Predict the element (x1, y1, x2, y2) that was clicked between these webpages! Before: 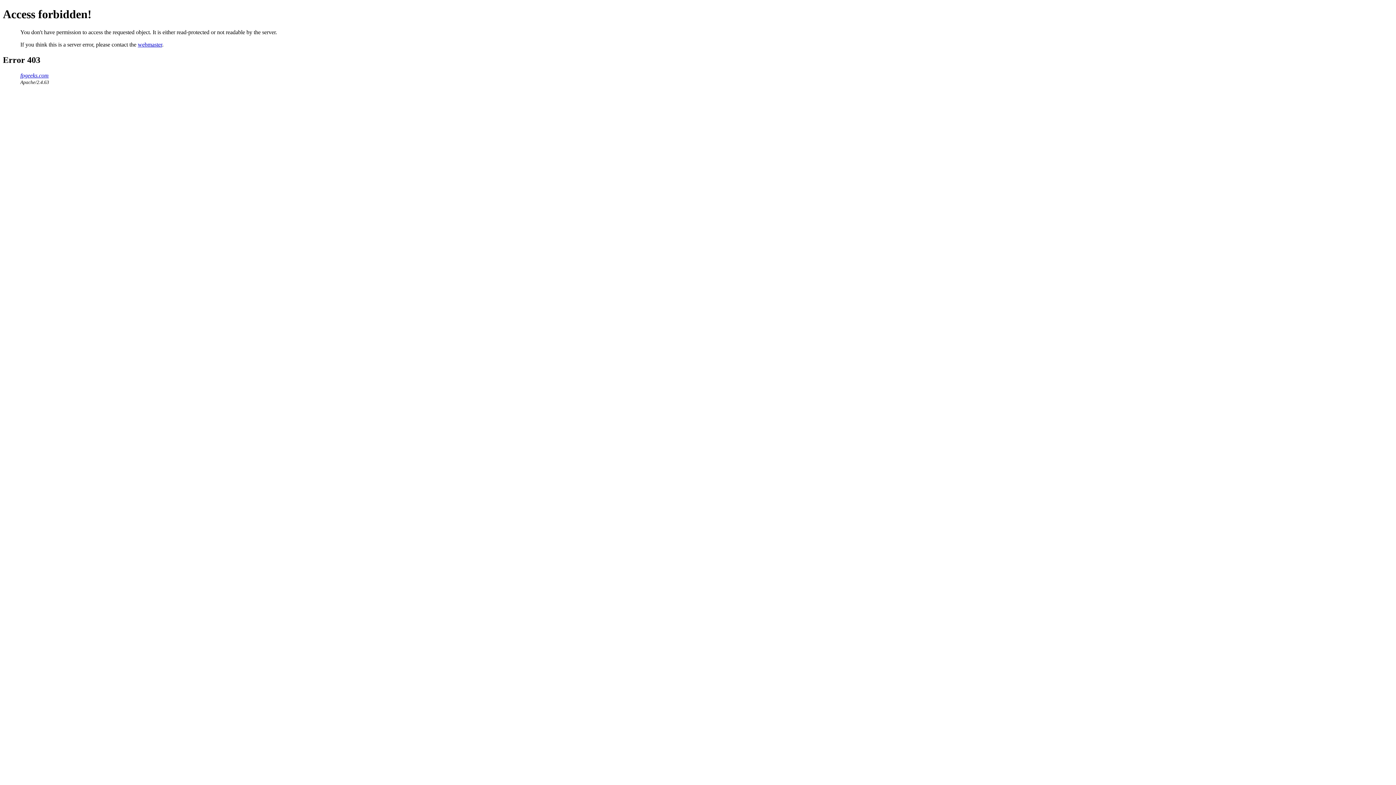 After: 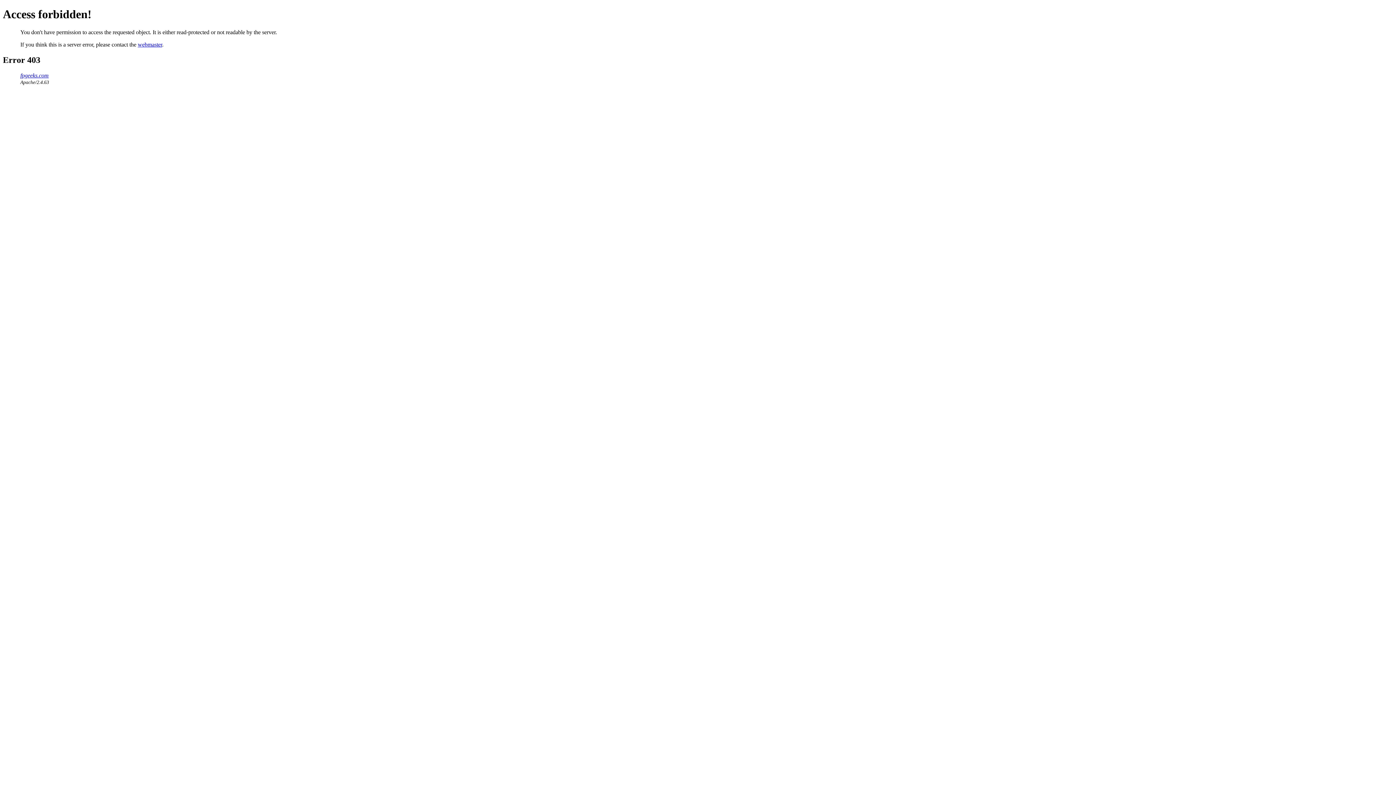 Action: bbox: (137, 41, 162, 47) label: webmaster